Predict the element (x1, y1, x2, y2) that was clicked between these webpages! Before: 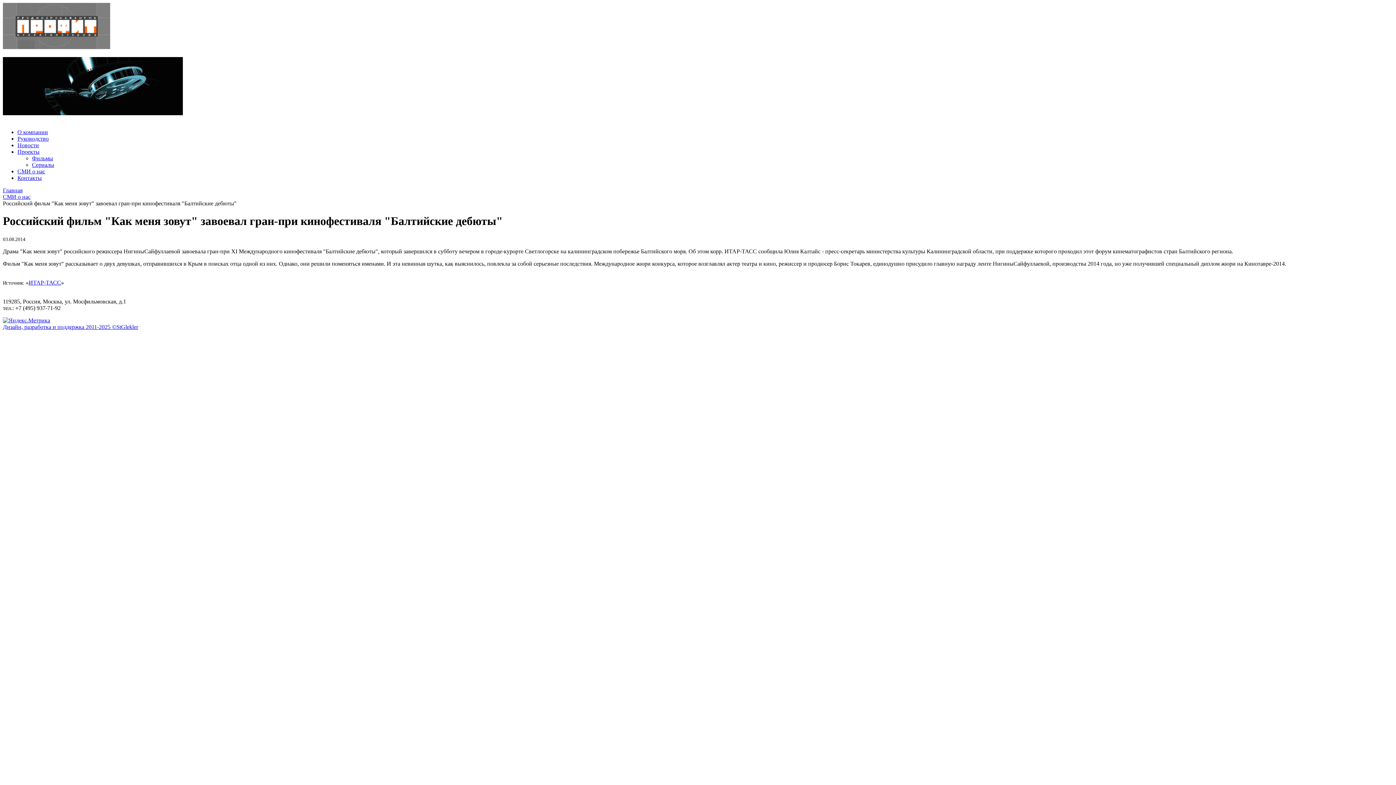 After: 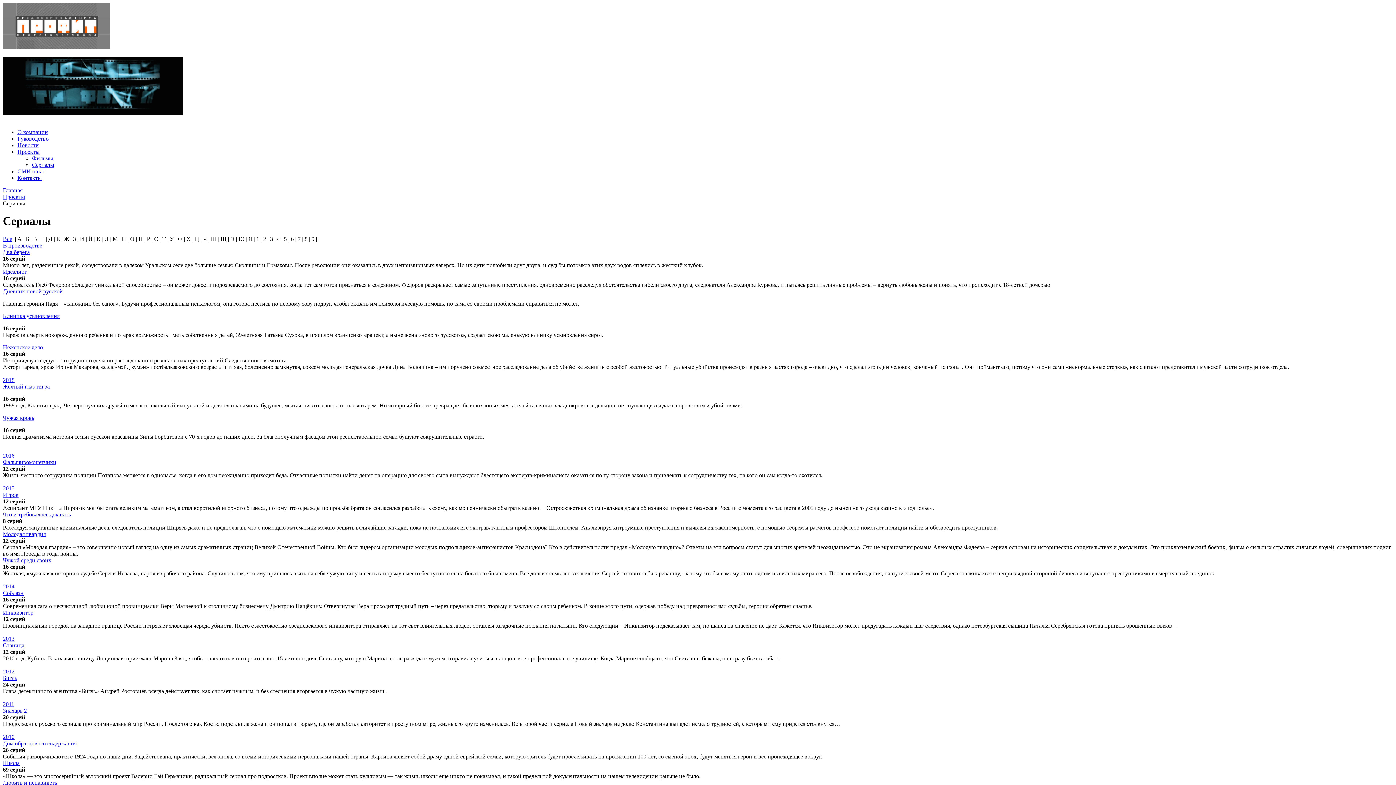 Action: label: Сериалы bbox: (32, 161, 54, 168)